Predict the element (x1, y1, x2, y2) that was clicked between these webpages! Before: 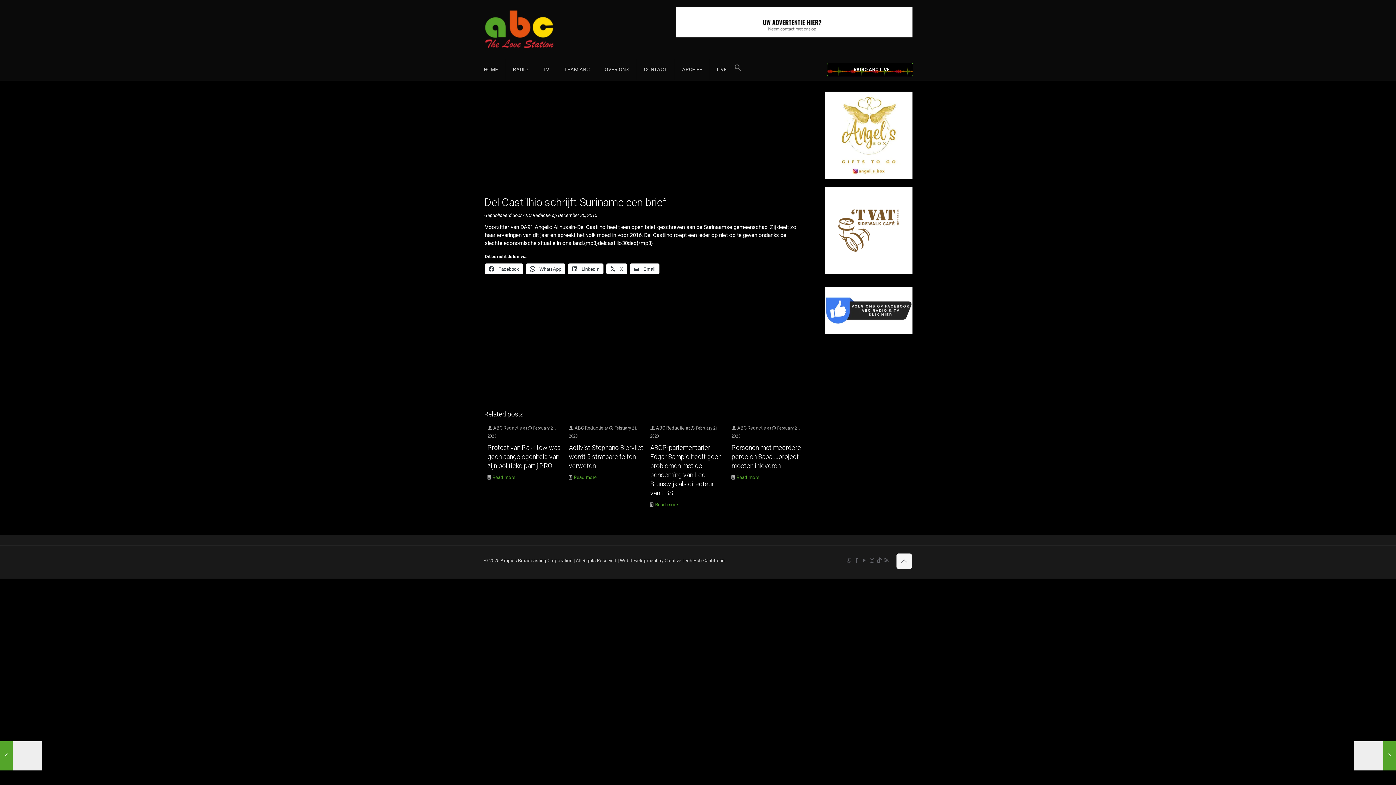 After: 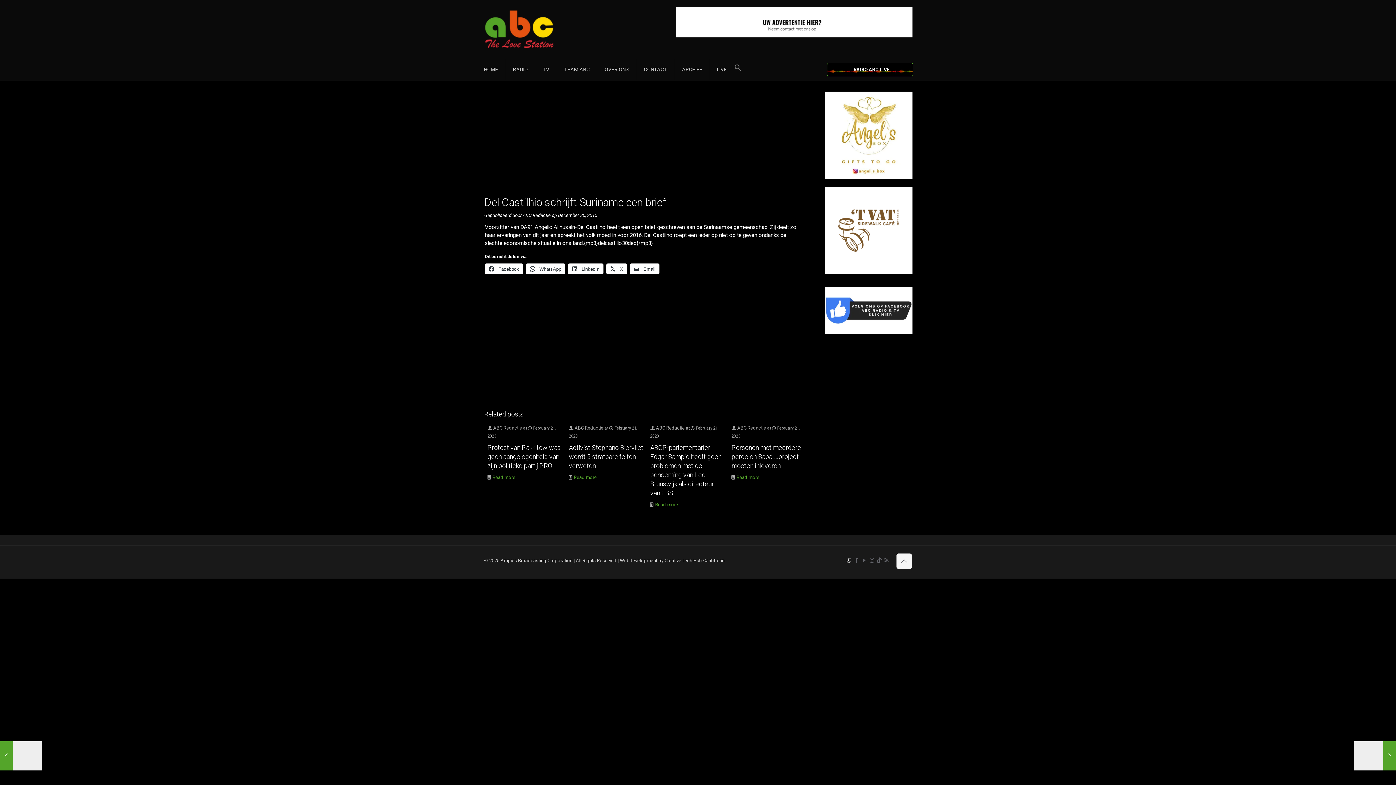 Action: label: WhatsApp icon bbox: (846, 557, 852, 564)